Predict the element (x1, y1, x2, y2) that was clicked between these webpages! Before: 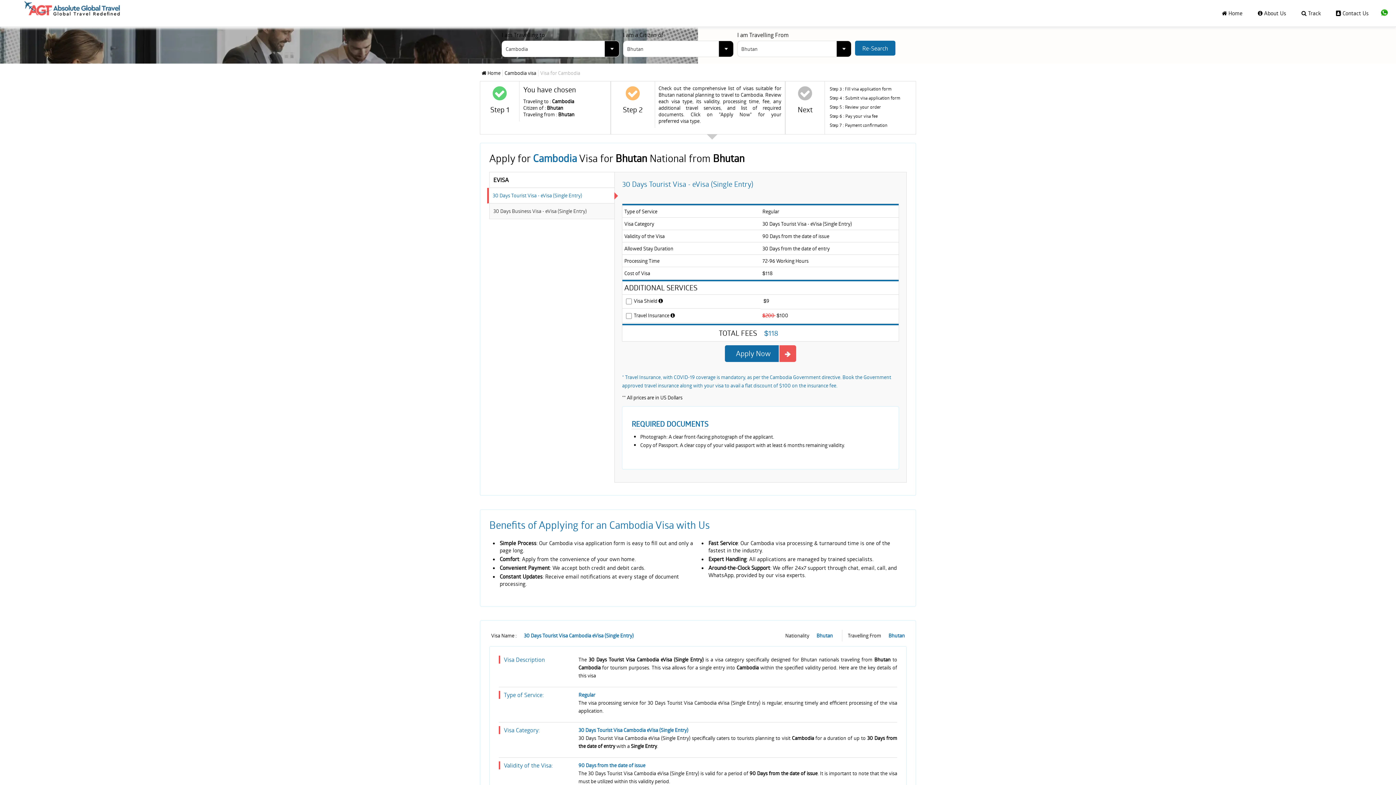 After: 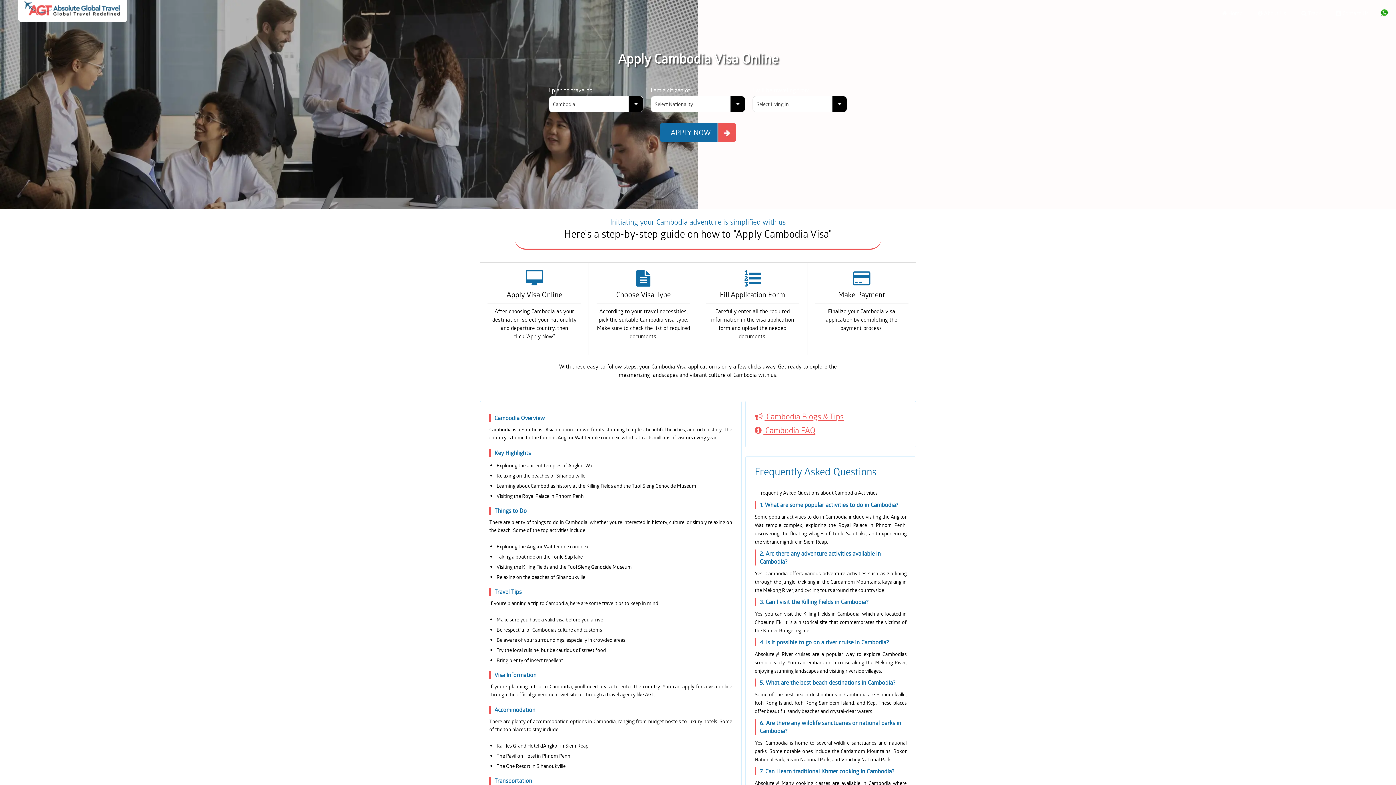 Action: bbox: (502, 69, 538, 76) label: Cambodia visa